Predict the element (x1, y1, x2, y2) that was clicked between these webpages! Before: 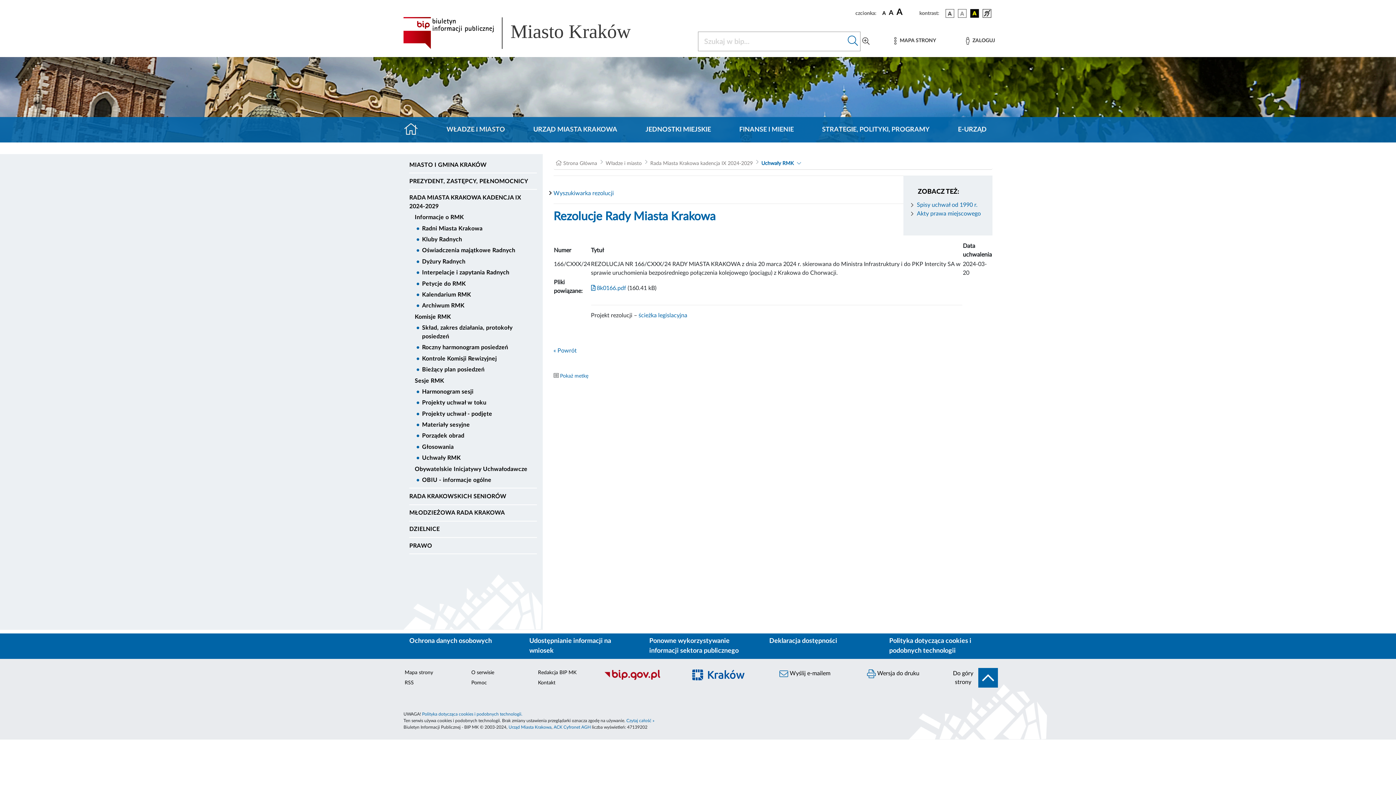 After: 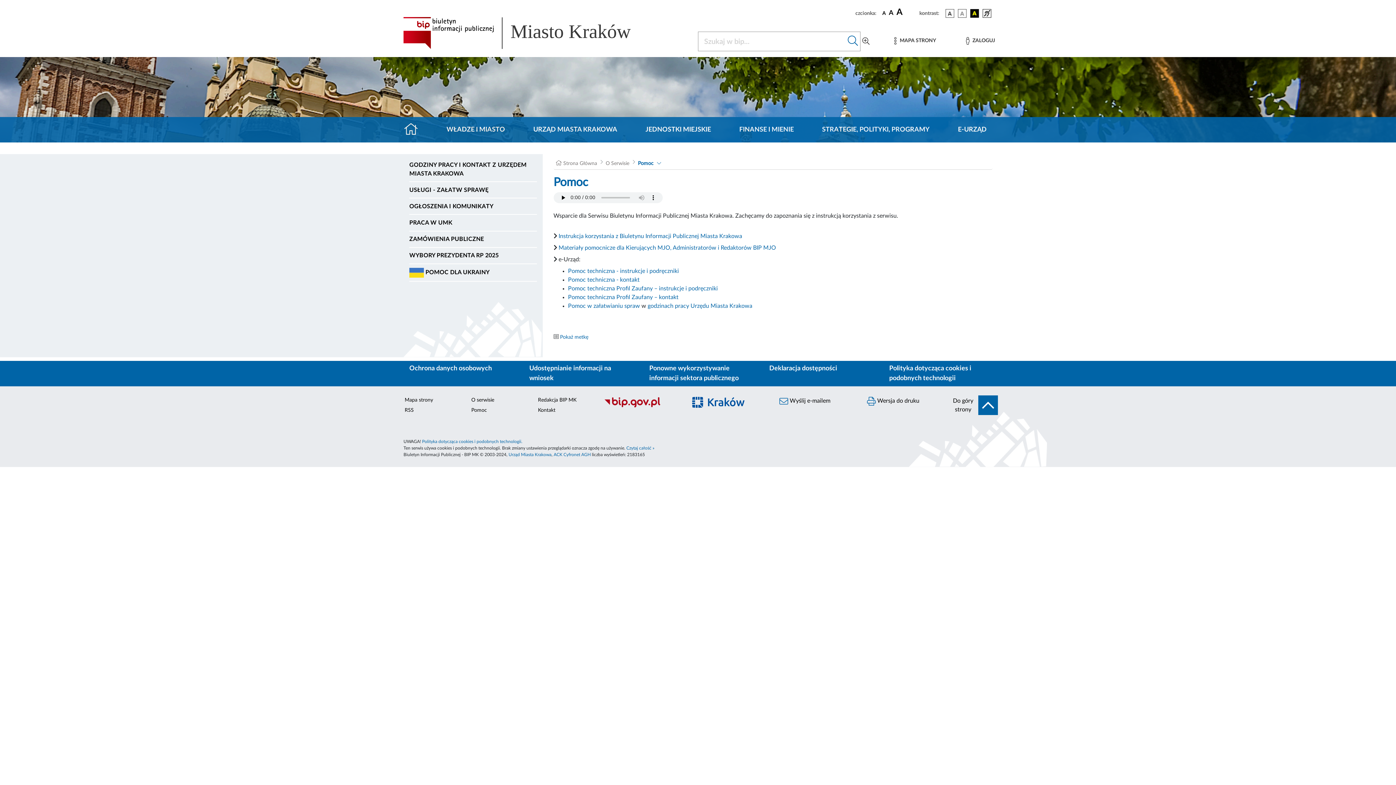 Action: label: Pomoc bbox: (470, 678, 526, 688)